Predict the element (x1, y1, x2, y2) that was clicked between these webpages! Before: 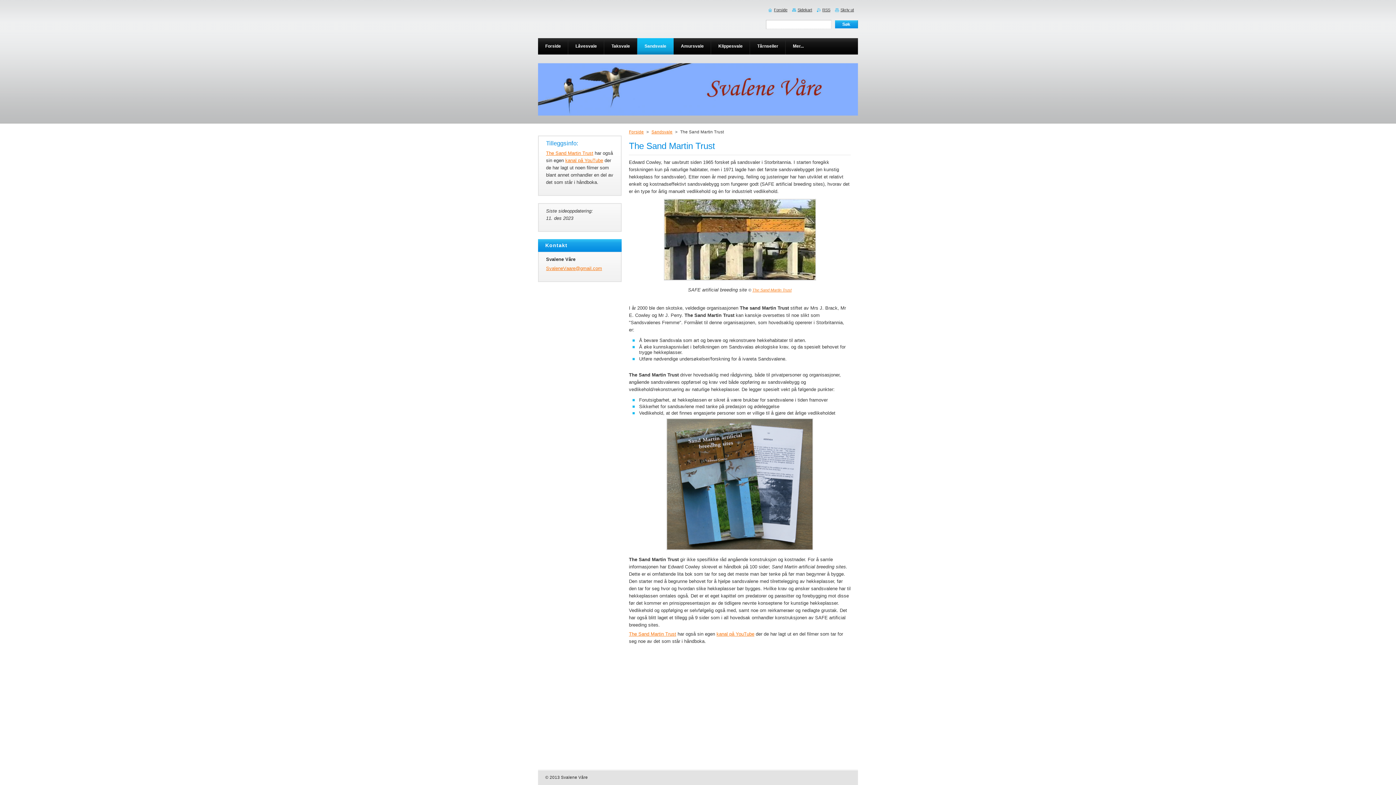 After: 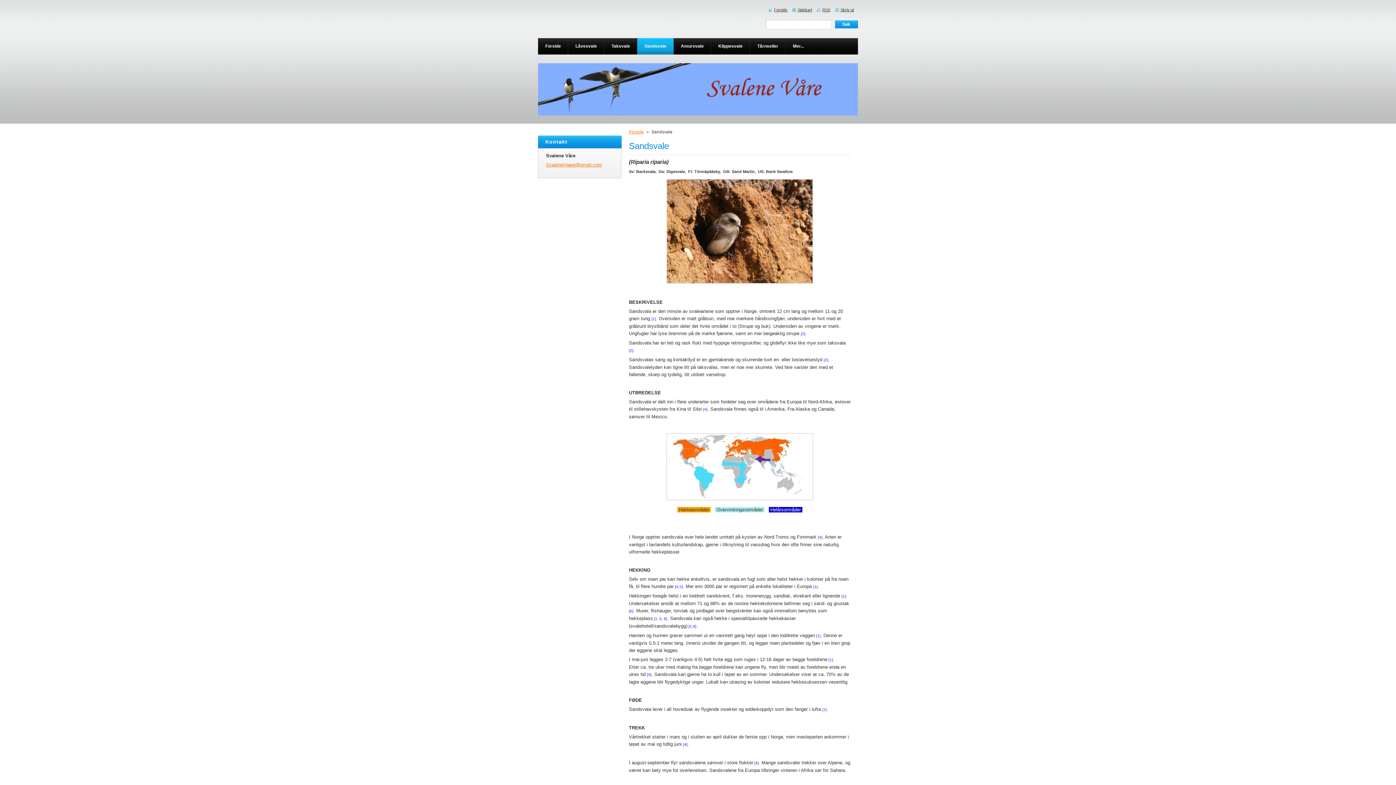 Action: bbox: (651, 129, 672, 134) label: Sandsvale